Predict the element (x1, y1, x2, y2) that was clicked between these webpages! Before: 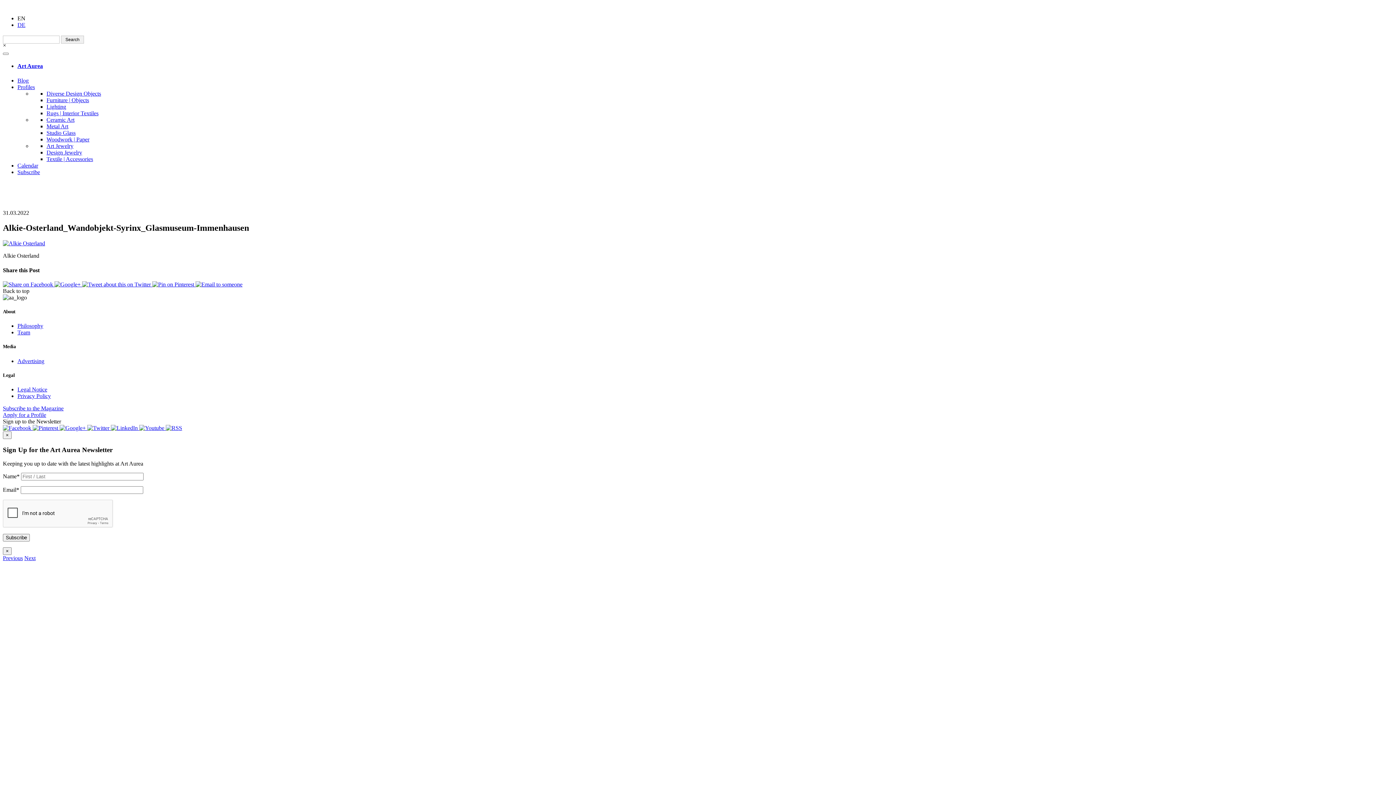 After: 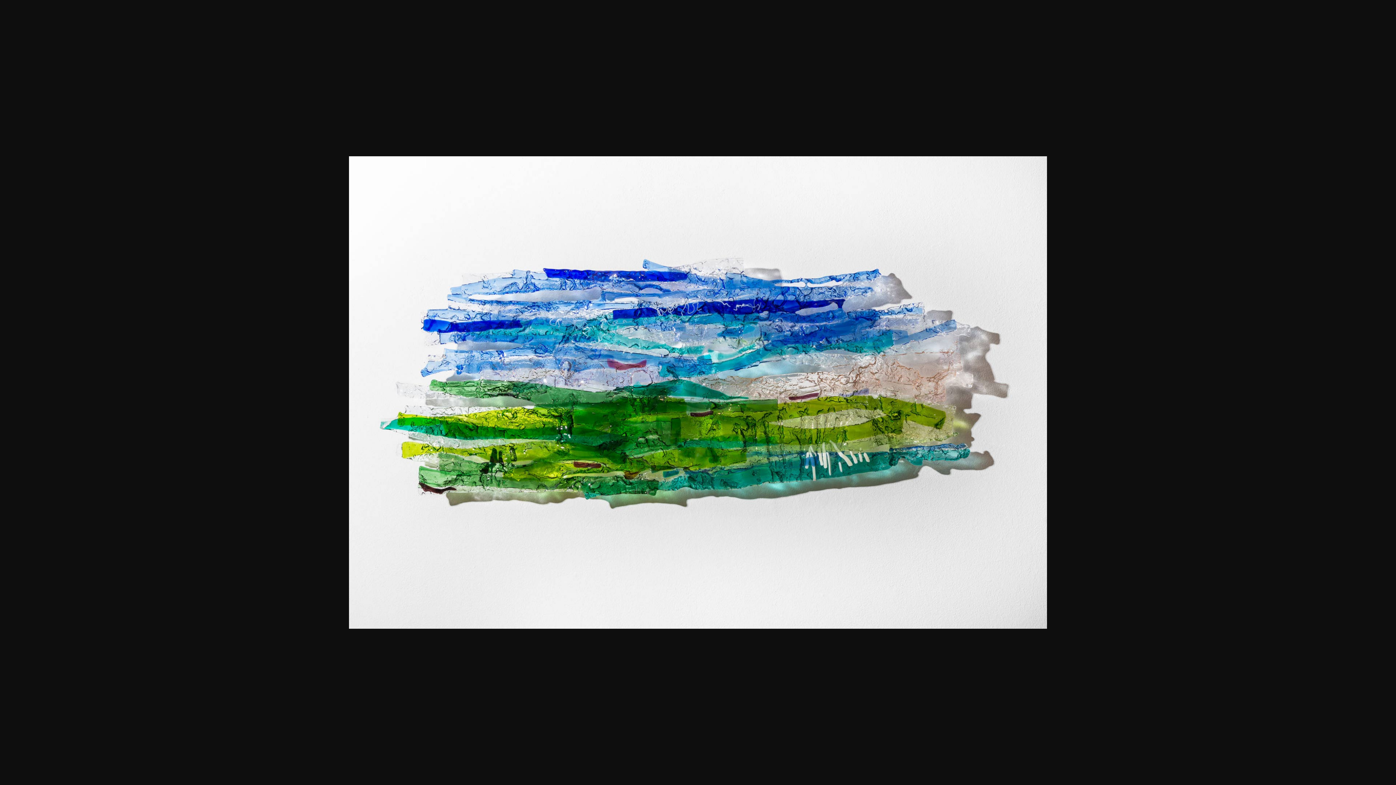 Action: bbox: (2, 240, 45, 246)